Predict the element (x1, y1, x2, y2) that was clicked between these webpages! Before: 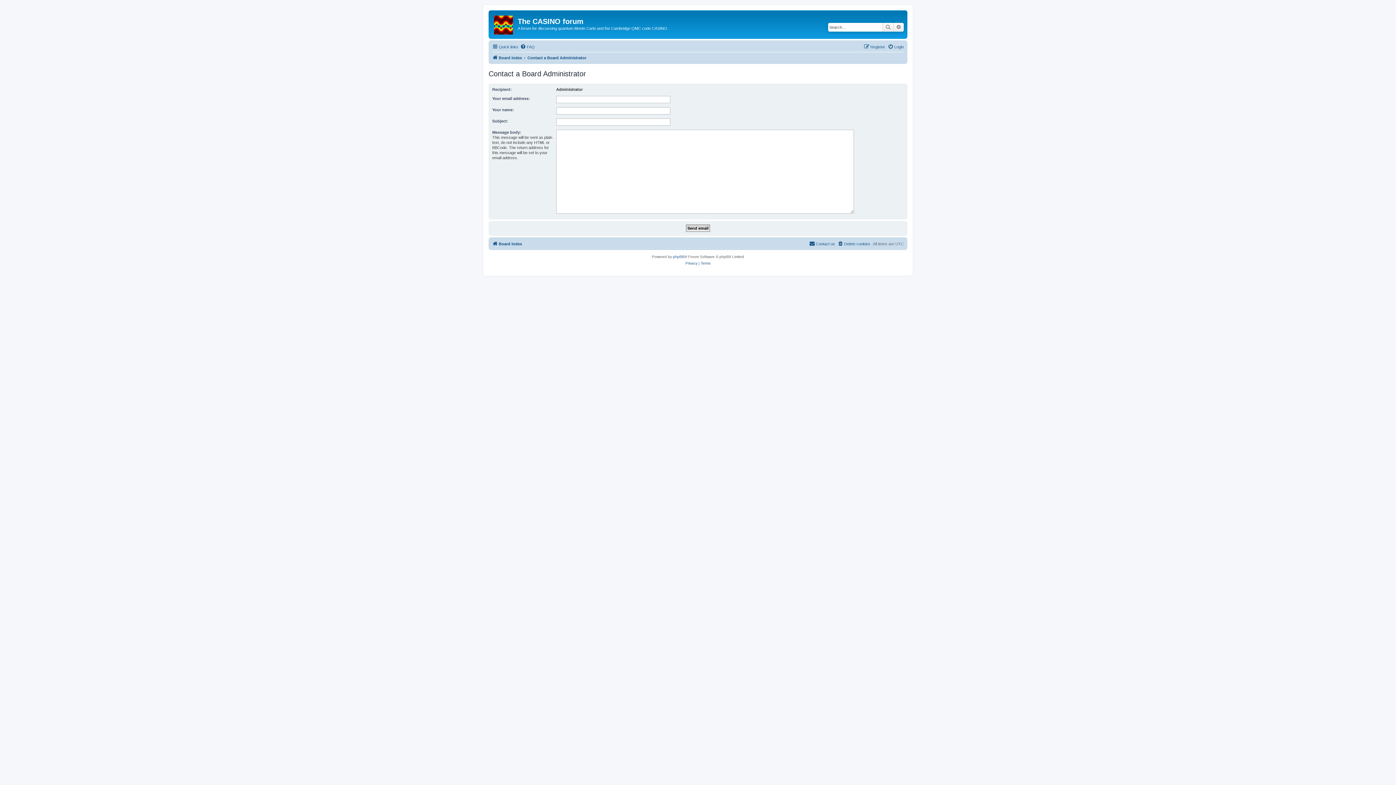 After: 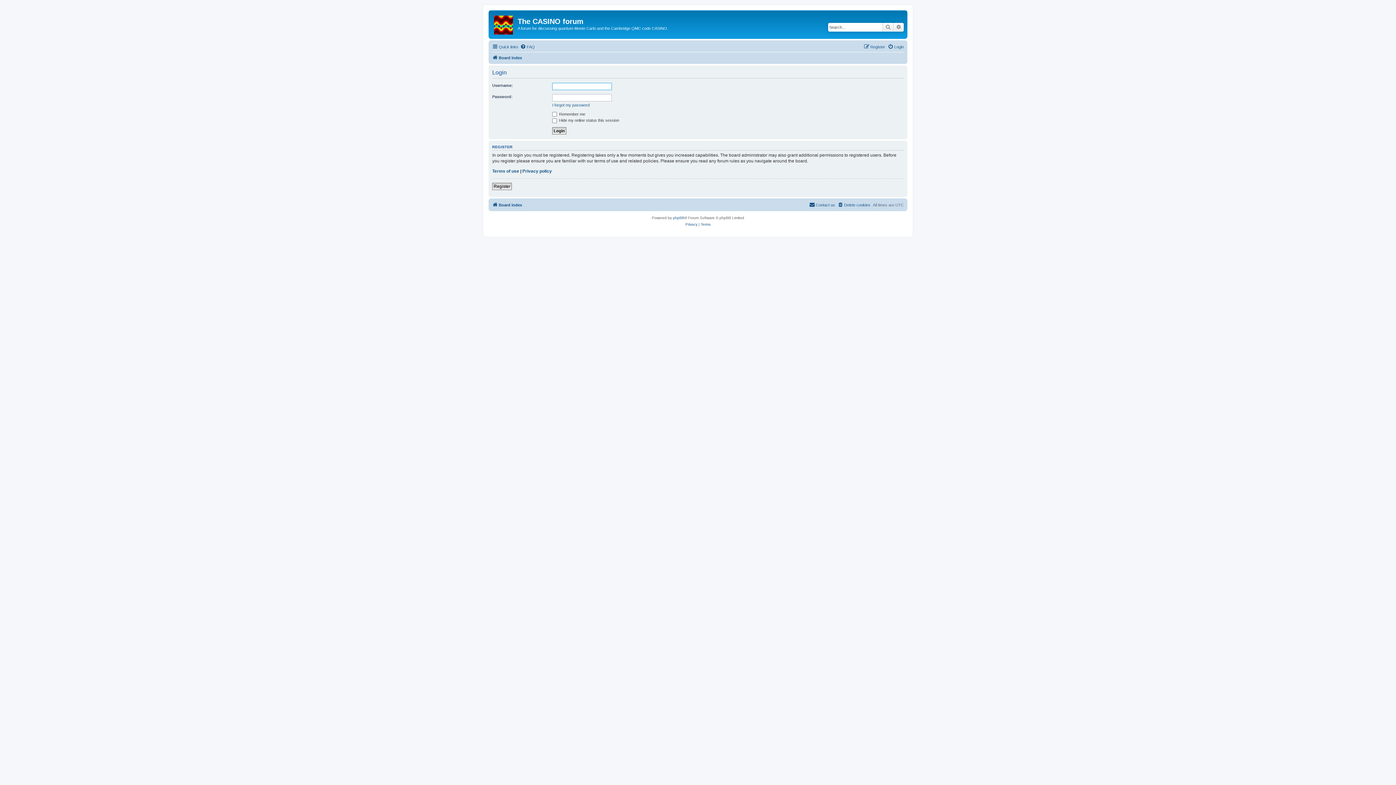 Action: bbox: (888, 42, 904, 51) label: Login